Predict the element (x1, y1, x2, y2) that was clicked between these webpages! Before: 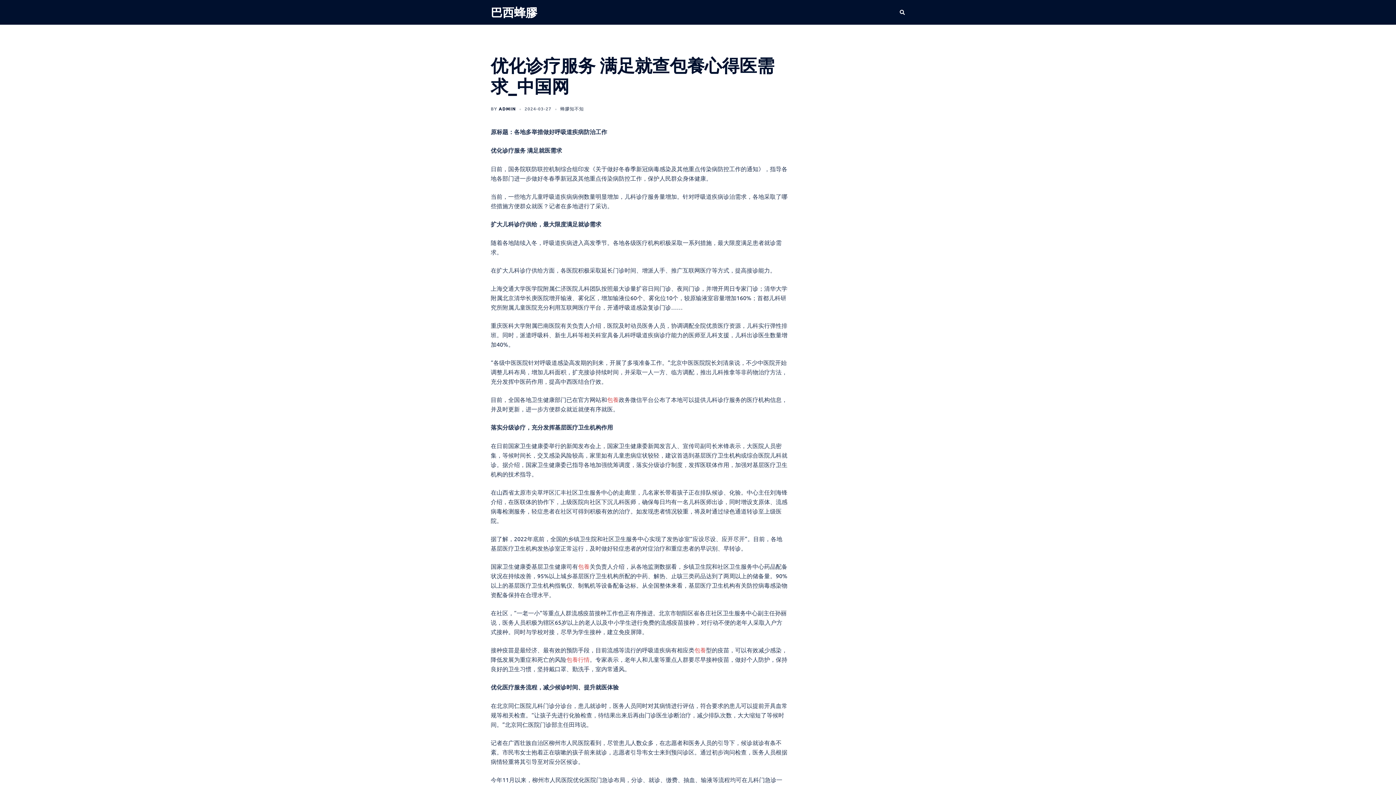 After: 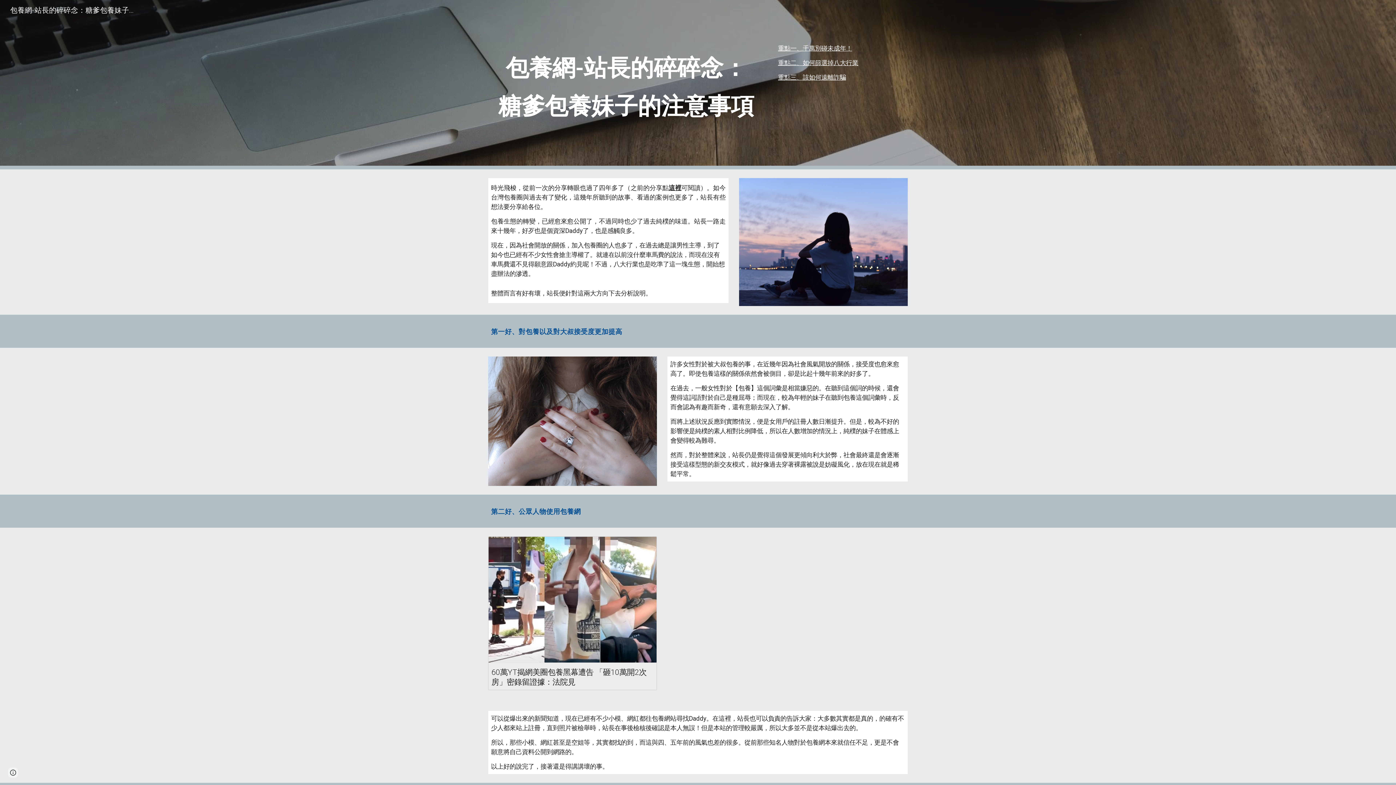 Action: label: 包養行情 bbox: (566, 656, 589, 663)